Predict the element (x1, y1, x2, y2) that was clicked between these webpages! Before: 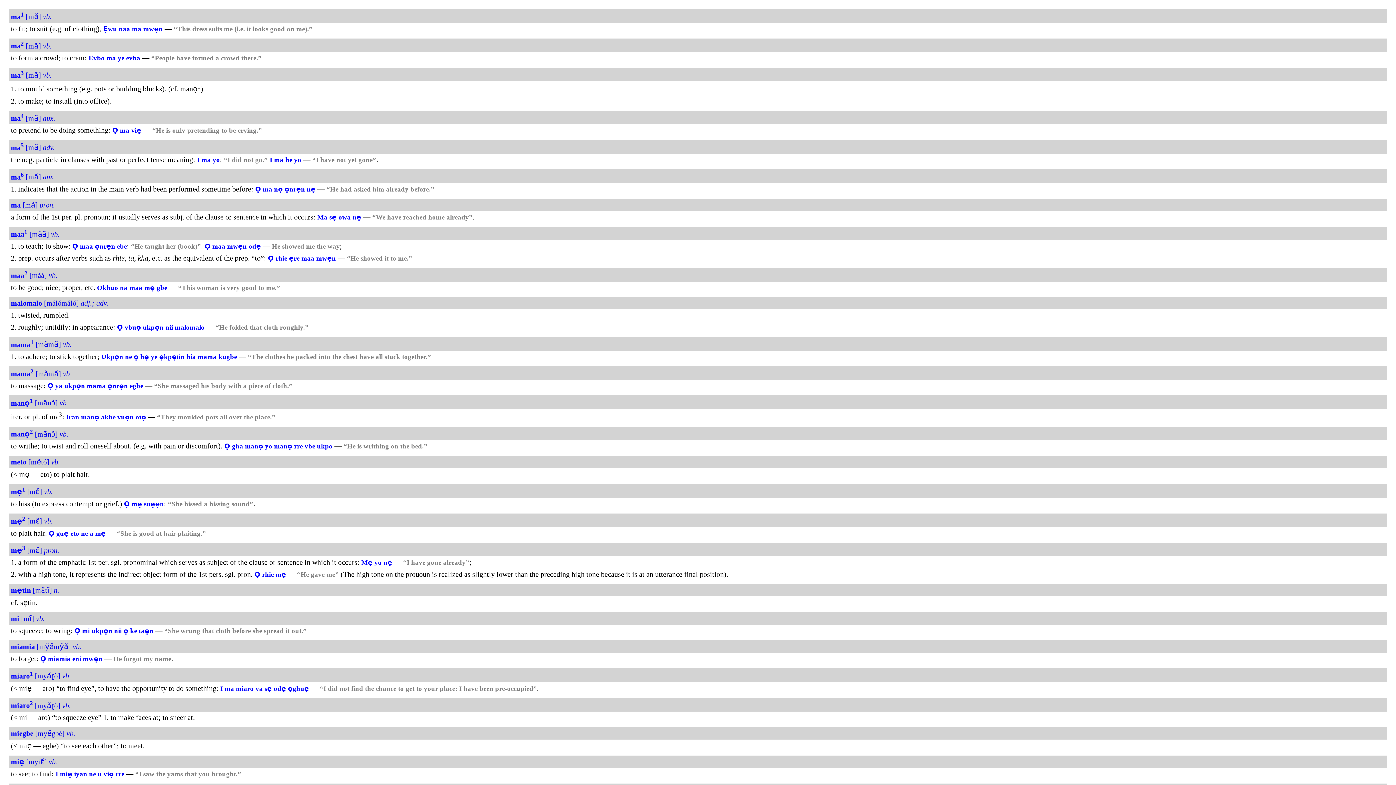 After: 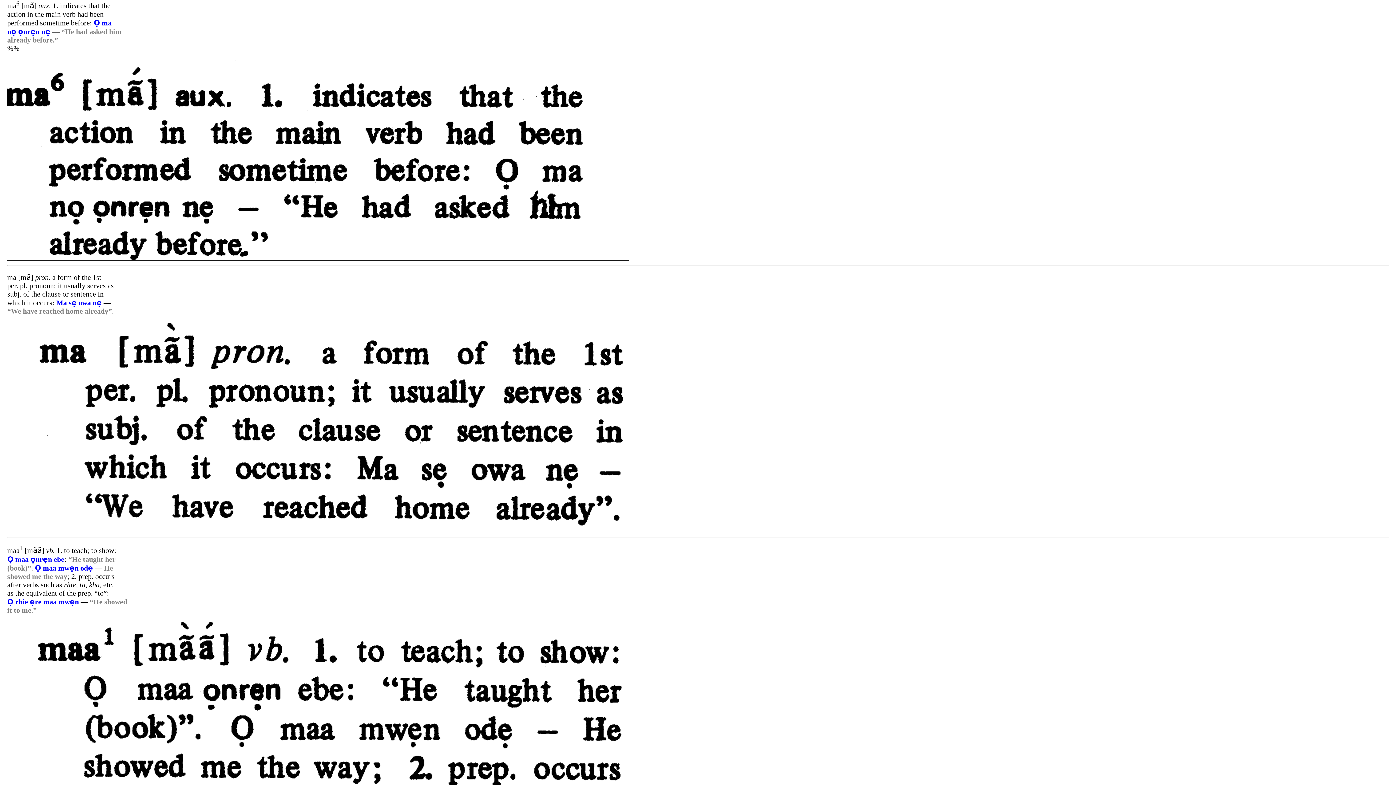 Action: label: ma6 [mã́] aux. bbox: (9, 169, 1387, 183)